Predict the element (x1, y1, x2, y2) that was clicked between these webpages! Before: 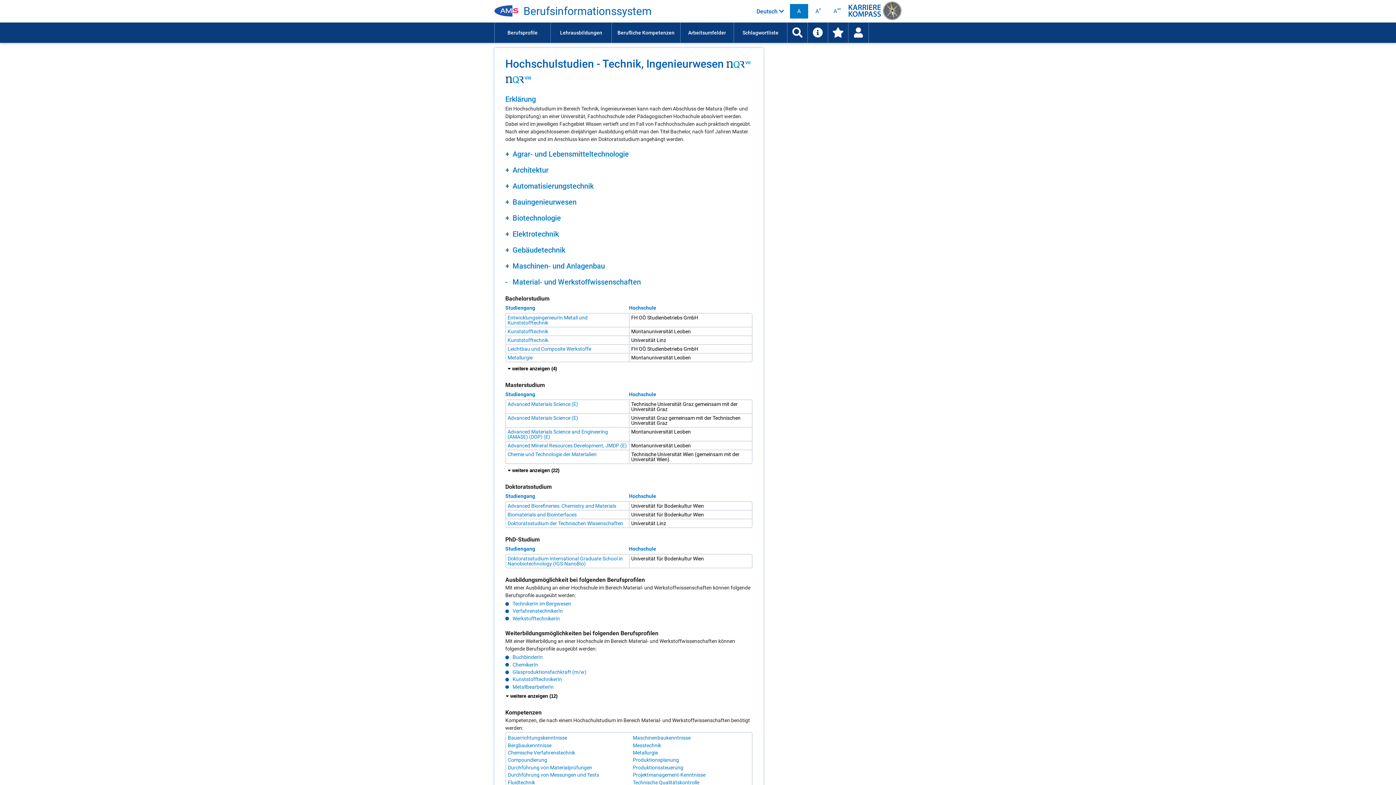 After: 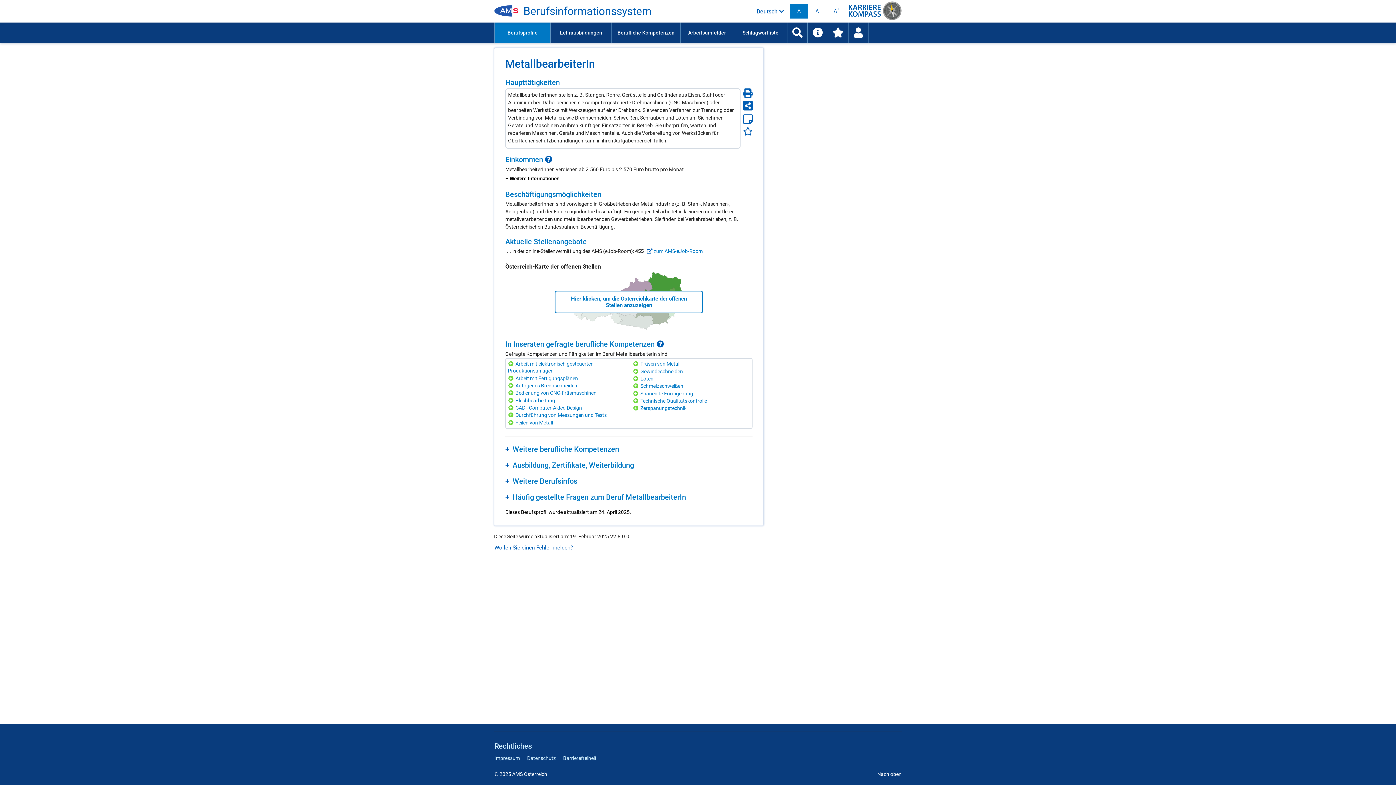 Action: label: MetallbearbeiterIn bbox: (512, 684, 553, 690)